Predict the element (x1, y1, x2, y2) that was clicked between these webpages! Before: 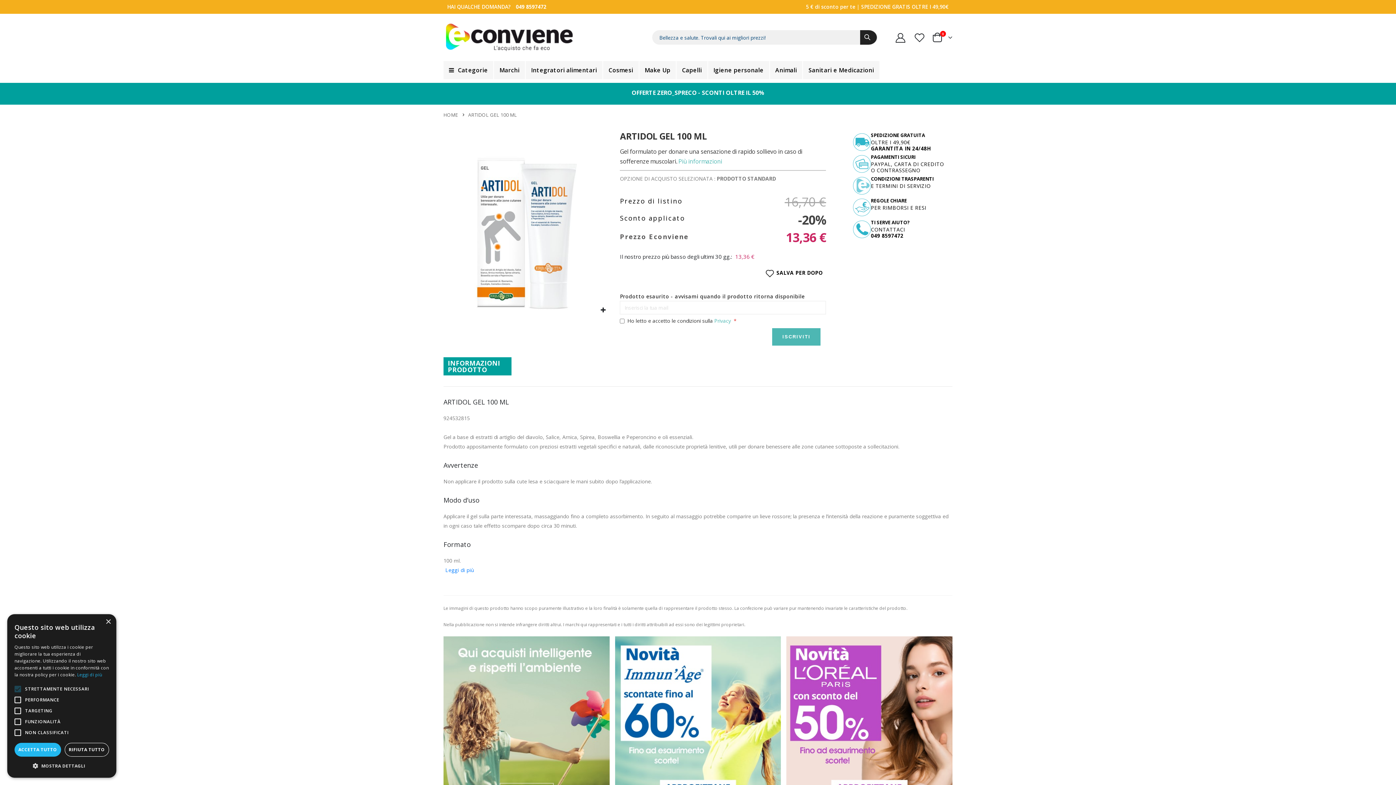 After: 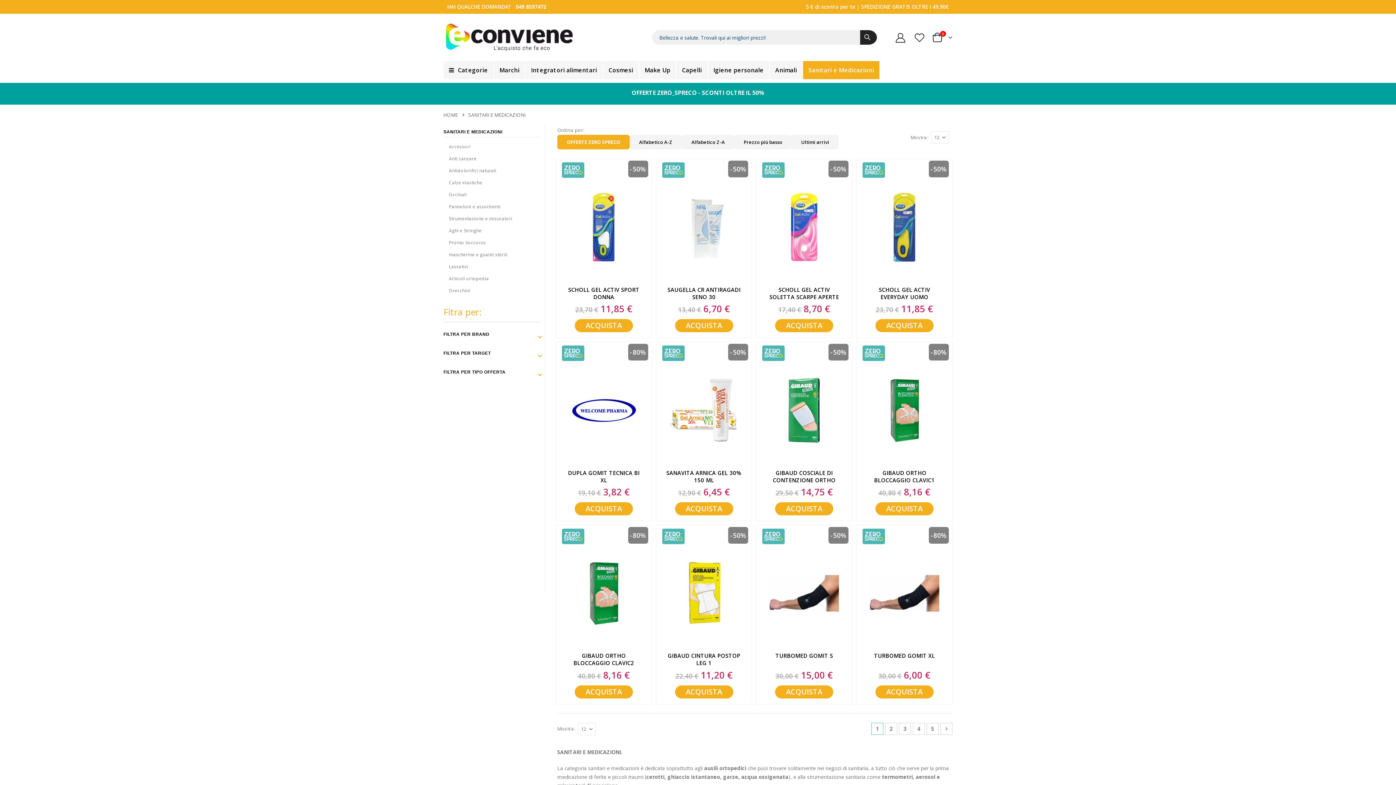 Action: bbox: (803, 61, 879, 79) label: Sanitari e Medicazioni